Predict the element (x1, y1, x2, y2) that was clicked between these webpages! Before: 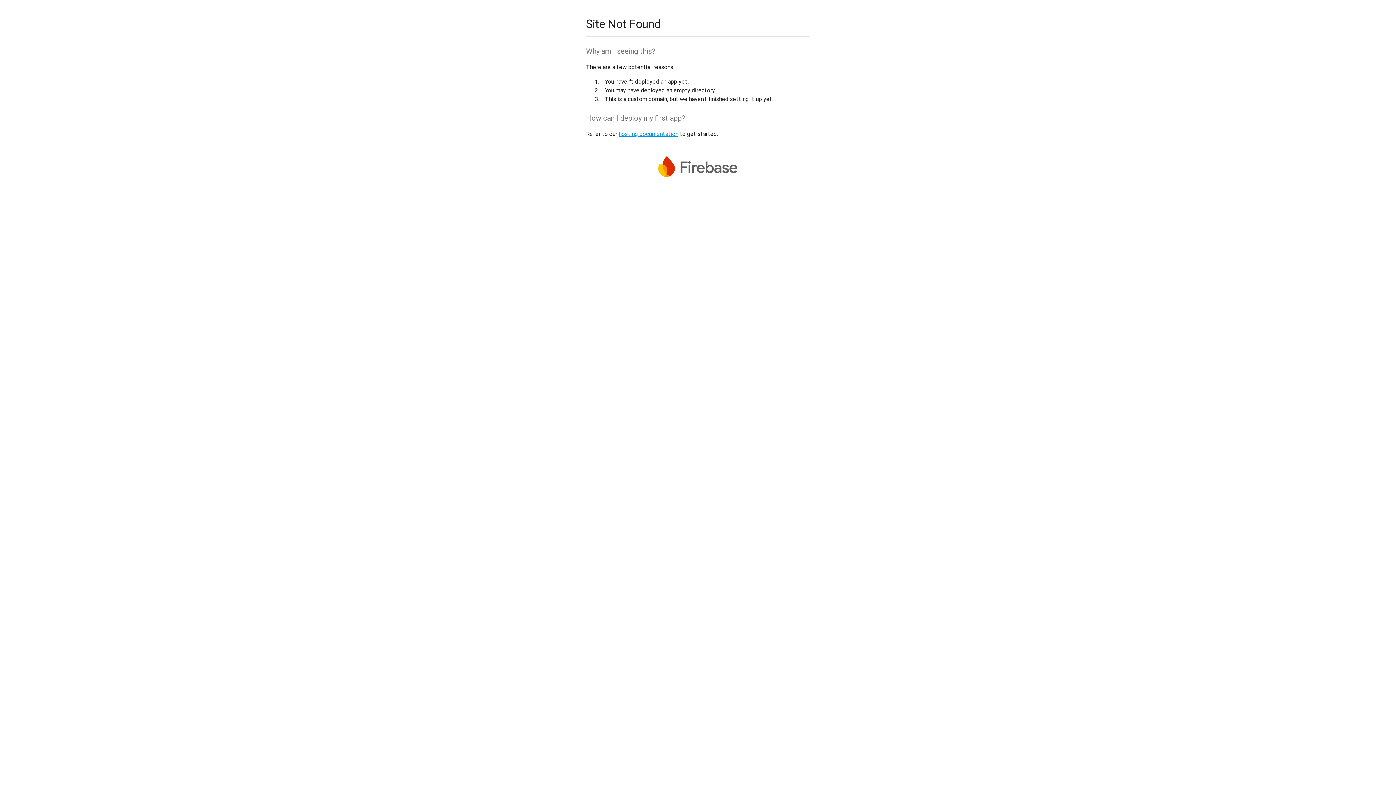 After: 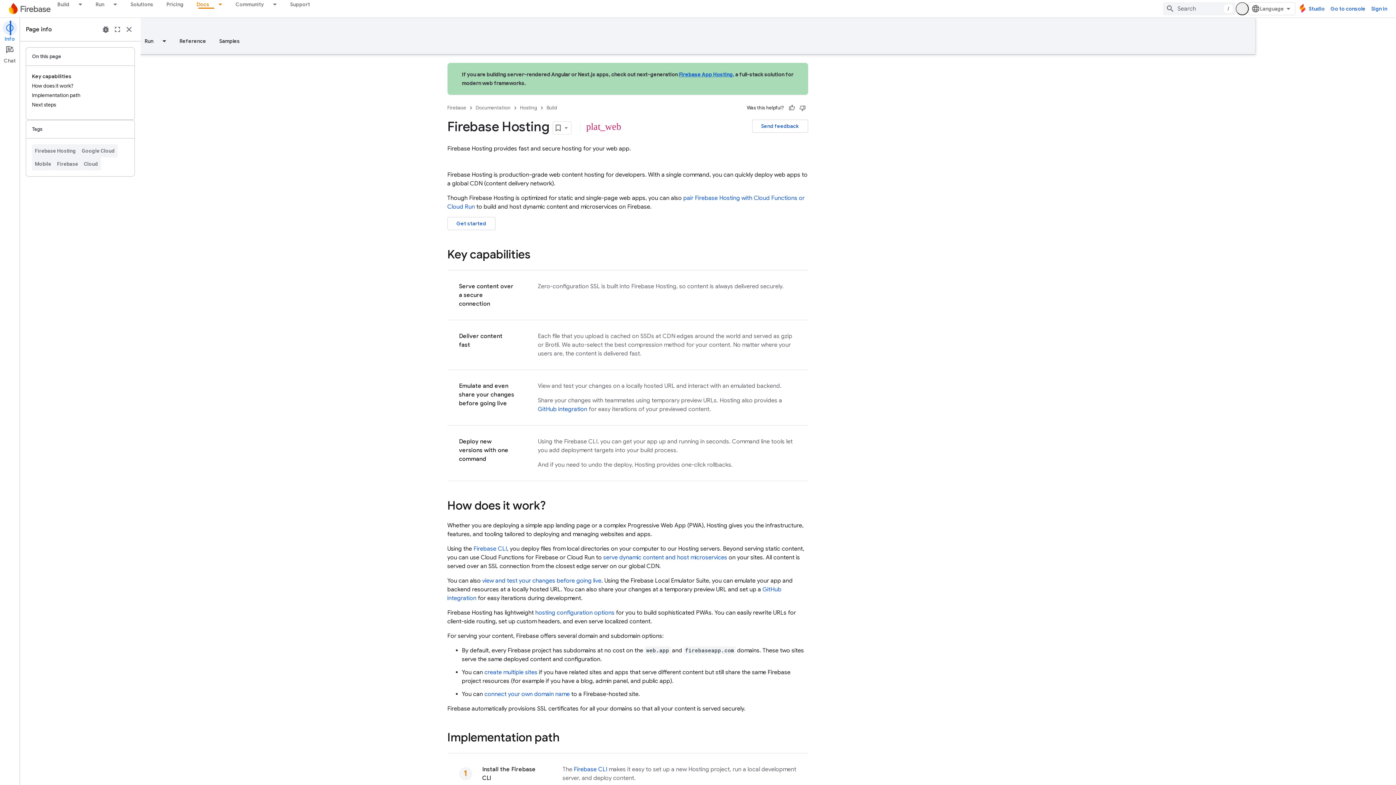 Action: label: hosting documentation bbox: (618, 130, 678, 137)